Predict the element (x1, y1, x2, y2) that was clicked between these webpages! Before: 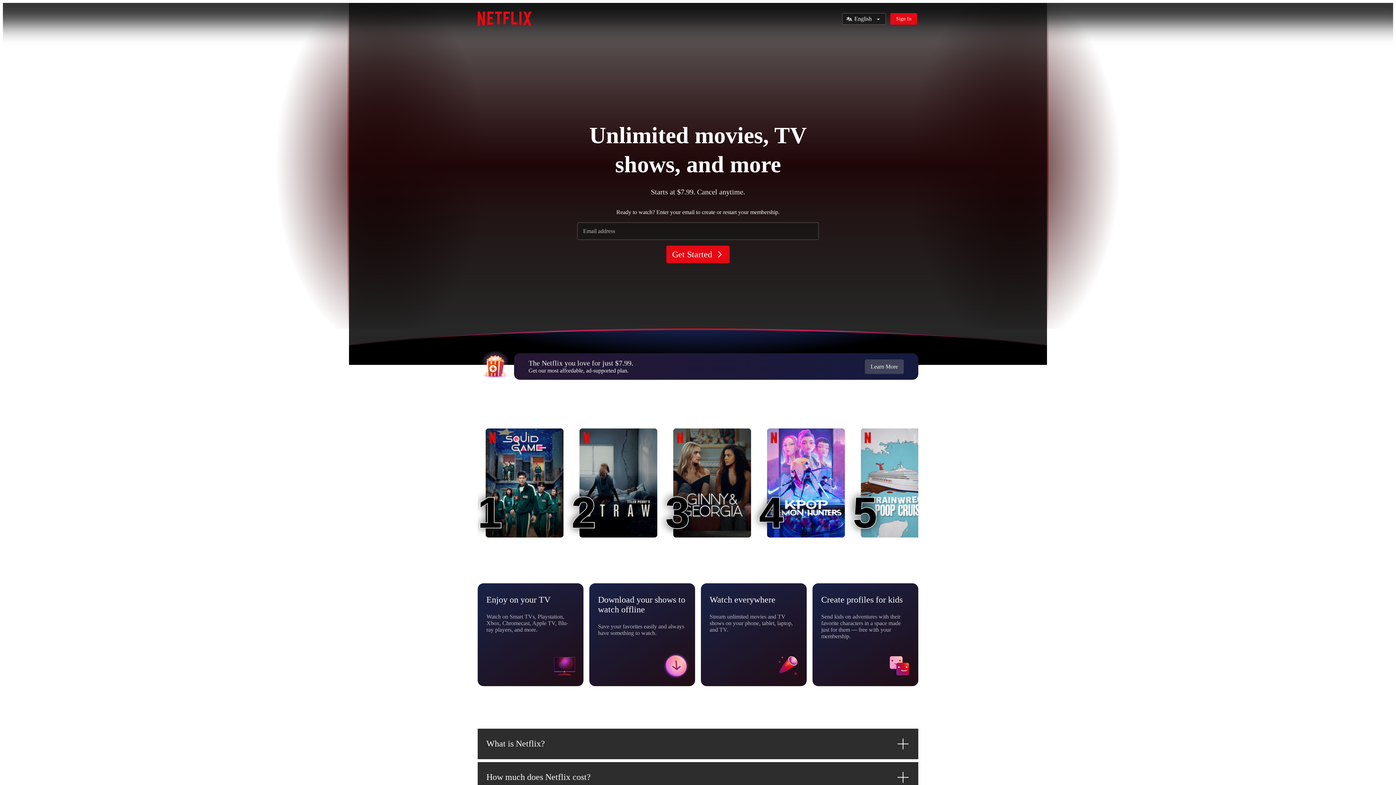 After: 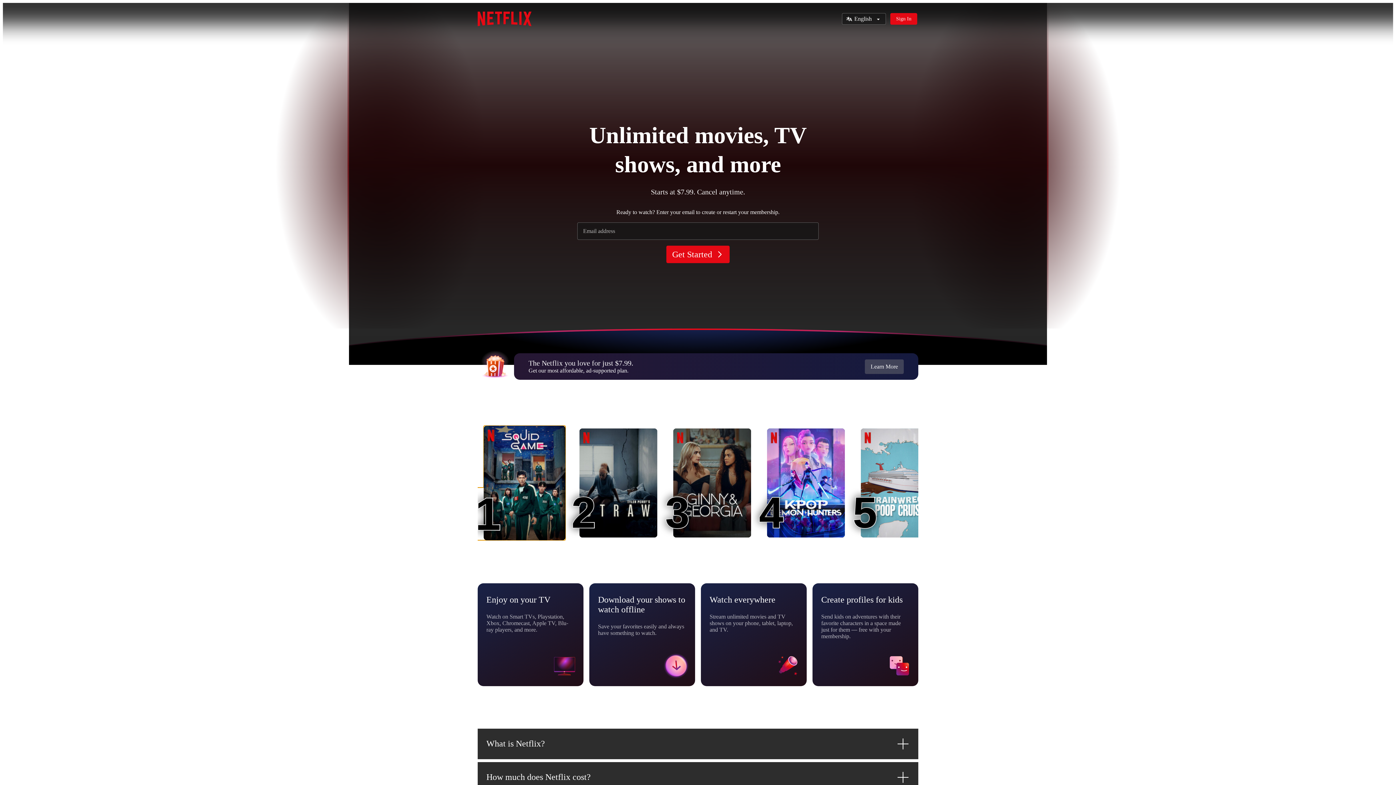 Action: bbox: (485, 428, 563, 537) label: Squid Game
1
1